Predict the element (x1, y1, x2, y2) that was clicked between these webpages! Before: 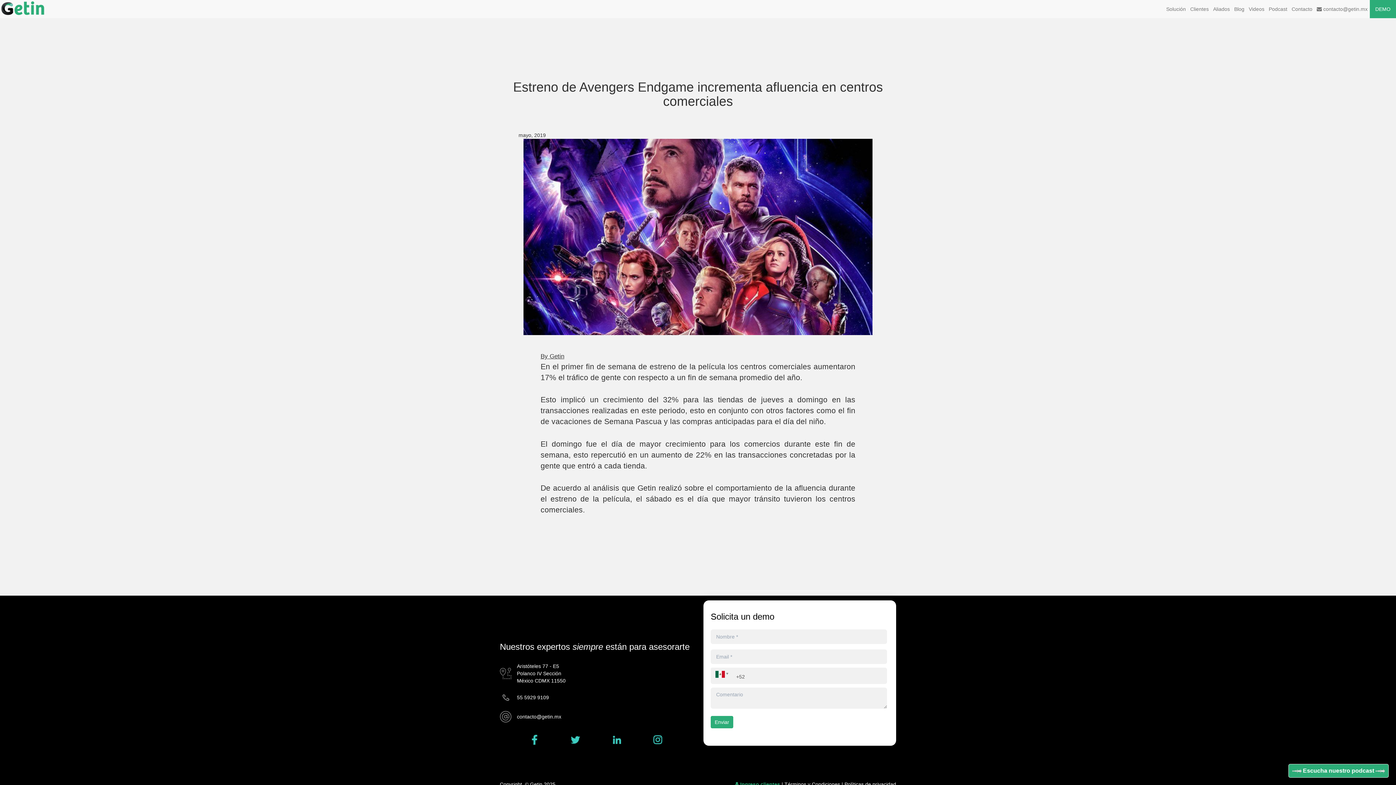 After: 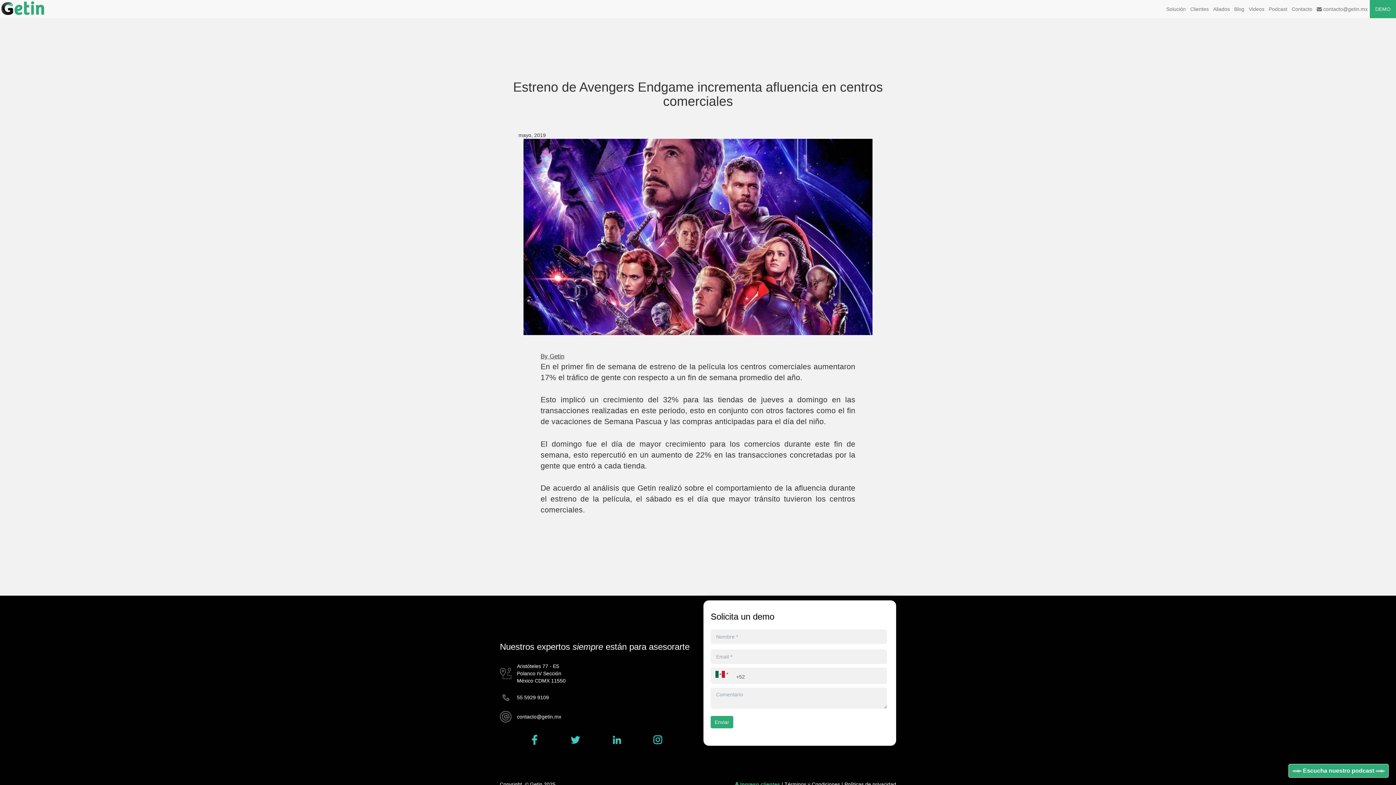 Action: bbox: (528, 733, 540, 746)